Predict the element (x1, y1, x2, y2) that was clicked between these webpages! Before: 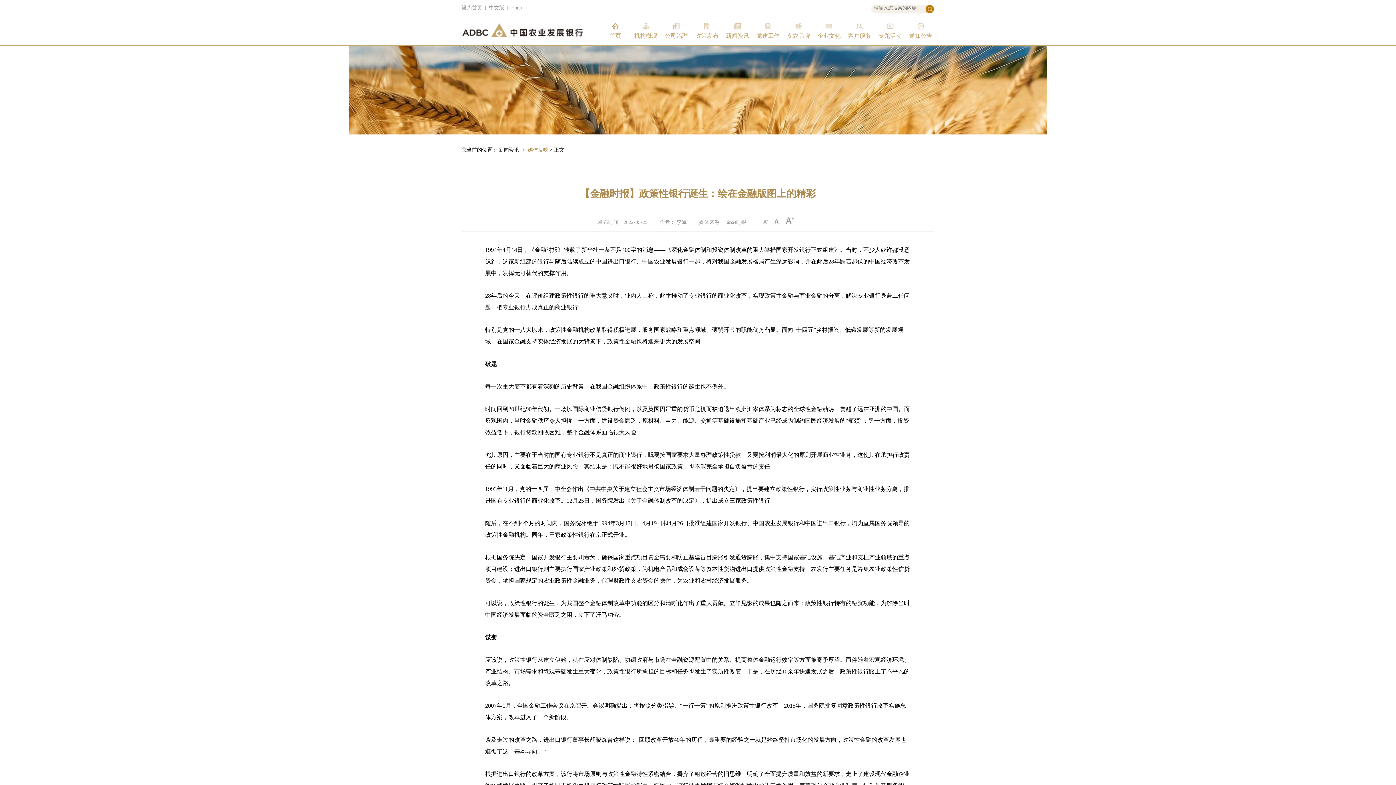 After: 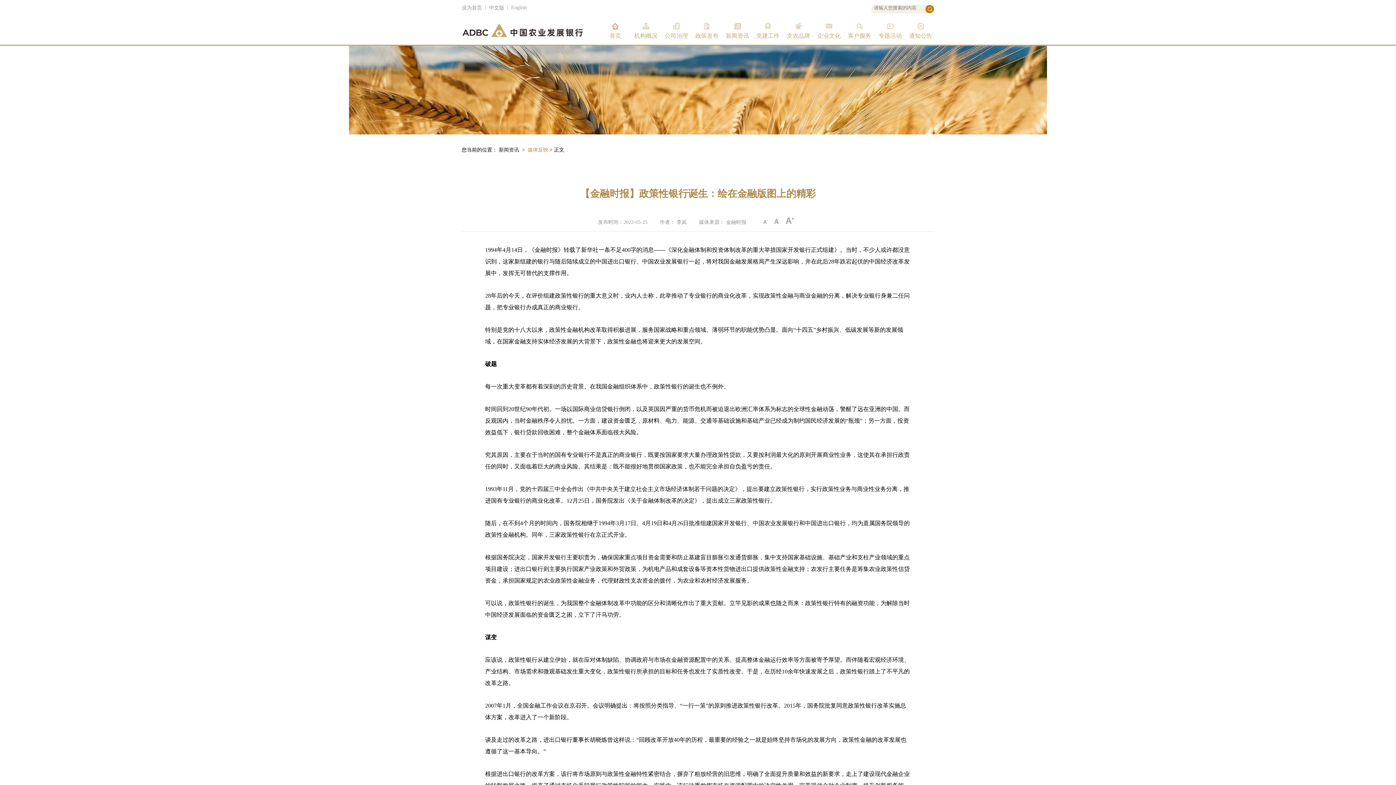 Action: bbox: (498, 147, 519, 152) label: 新闻资讯